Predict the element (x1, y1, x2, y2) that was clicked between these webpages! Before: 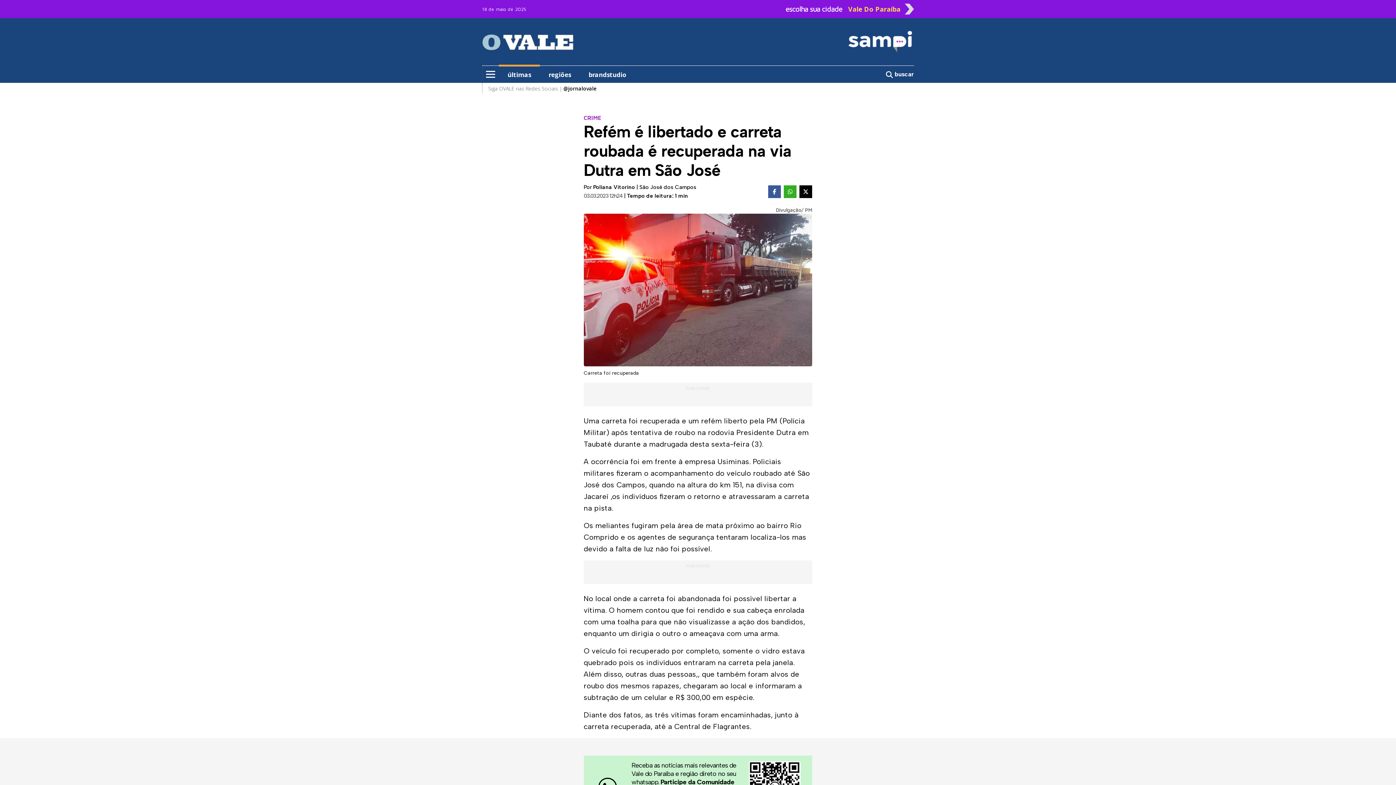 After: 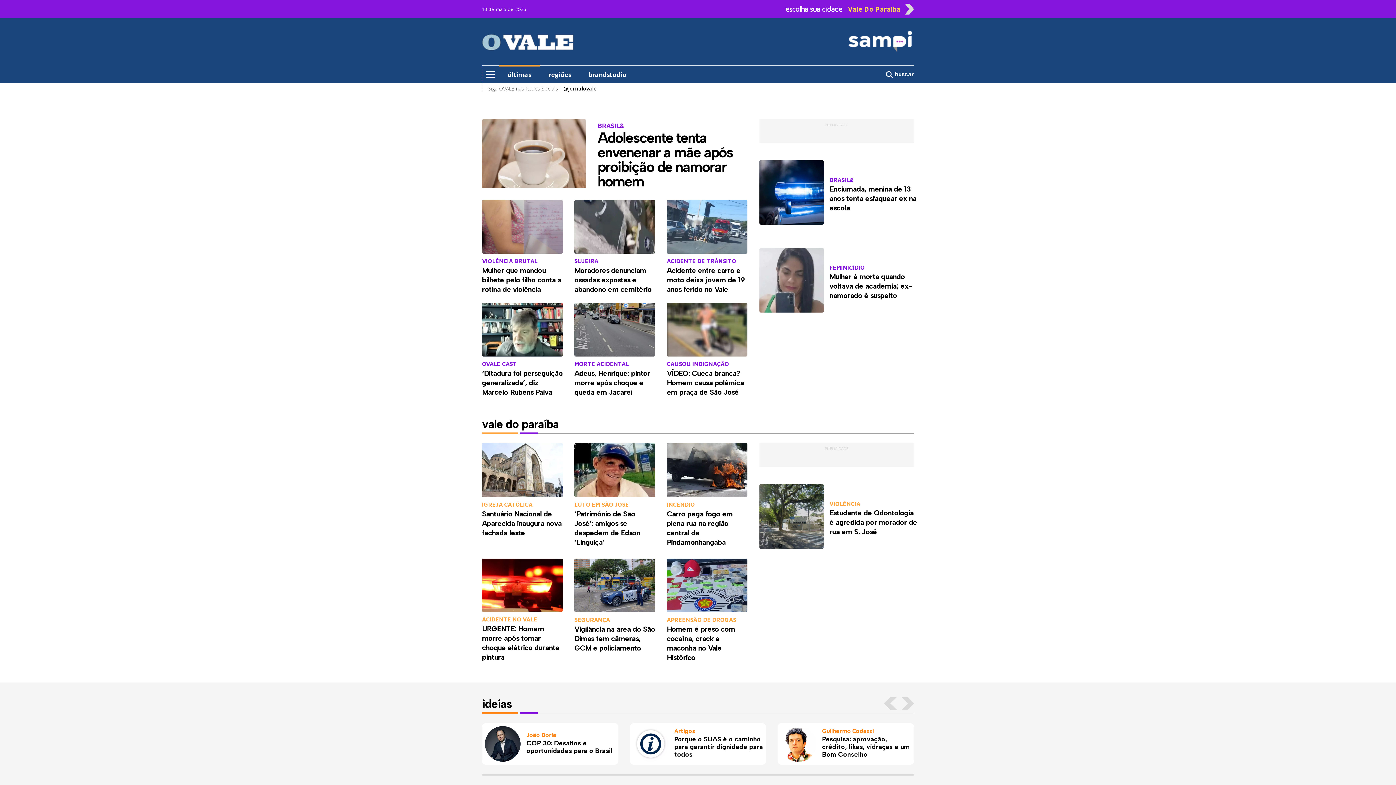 Action: bbox: (796, 28, 914, 54)